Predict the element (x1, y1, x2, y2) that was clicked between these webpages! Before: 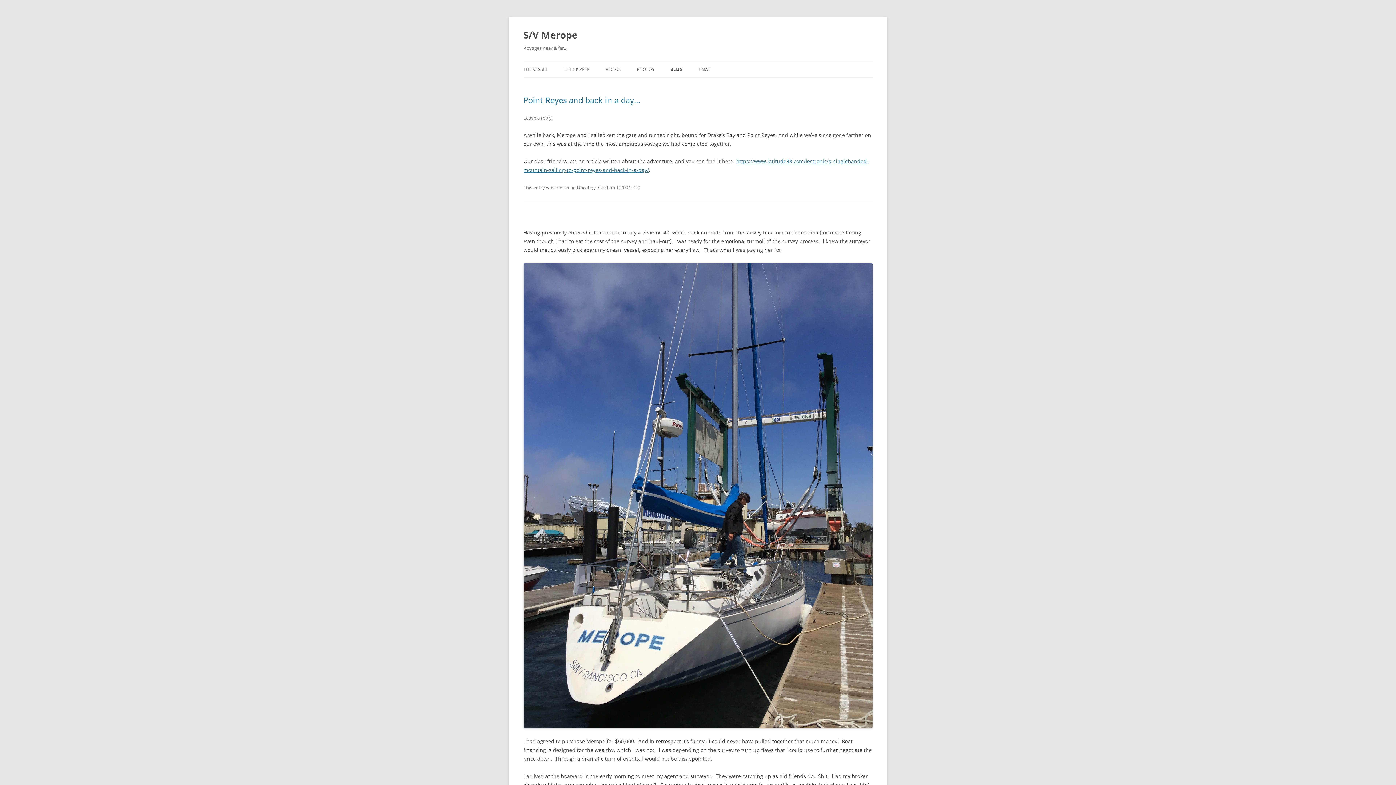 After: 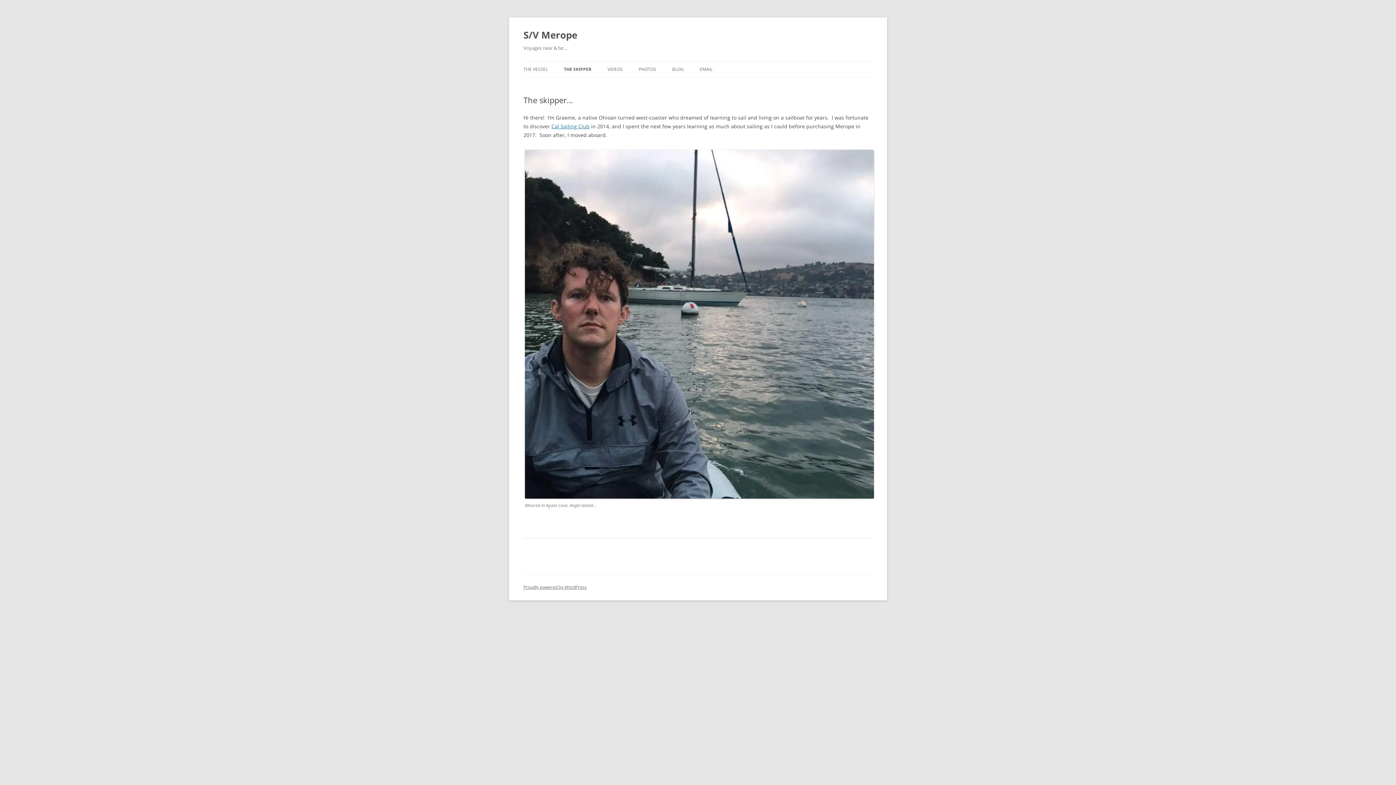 Action: bbox: (564, 61, 589, 77) label: THE SKIPPER